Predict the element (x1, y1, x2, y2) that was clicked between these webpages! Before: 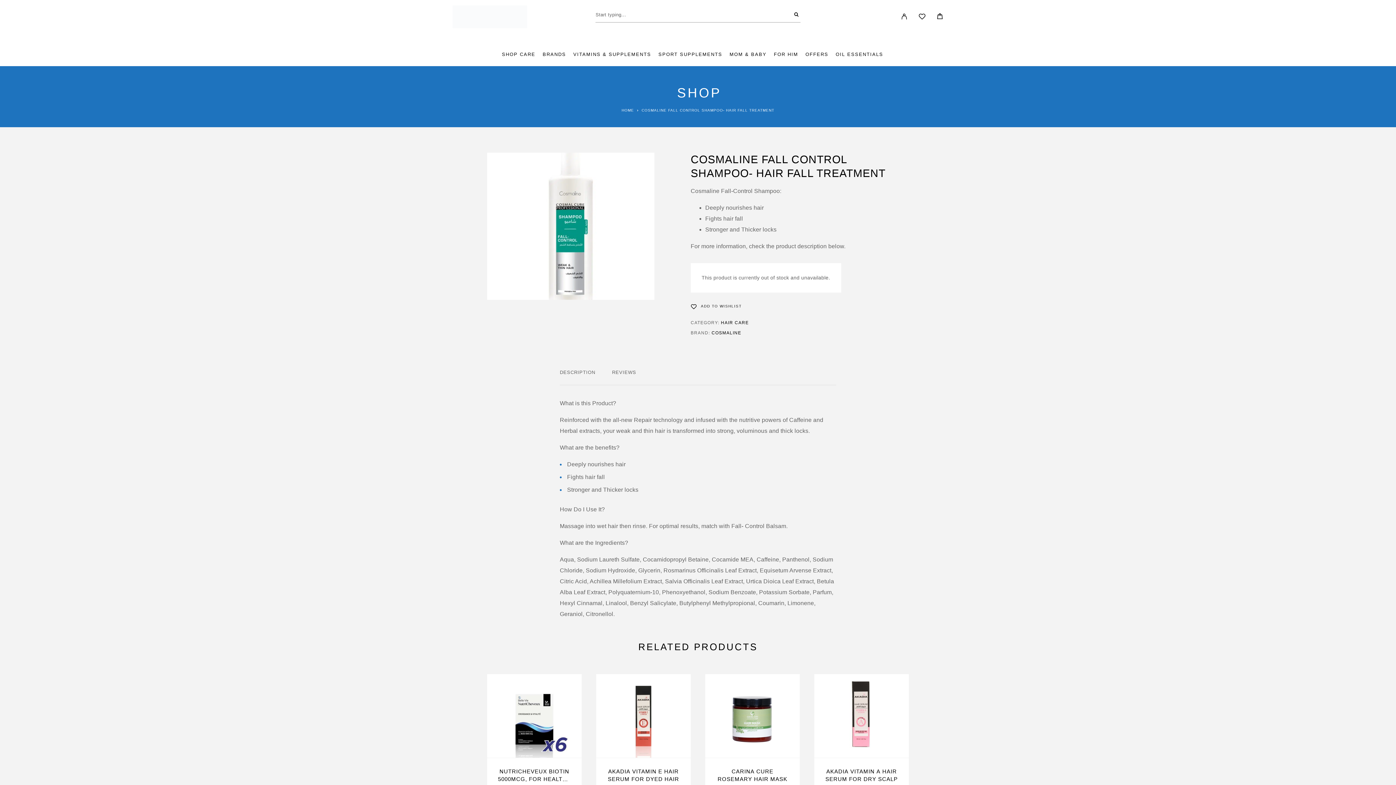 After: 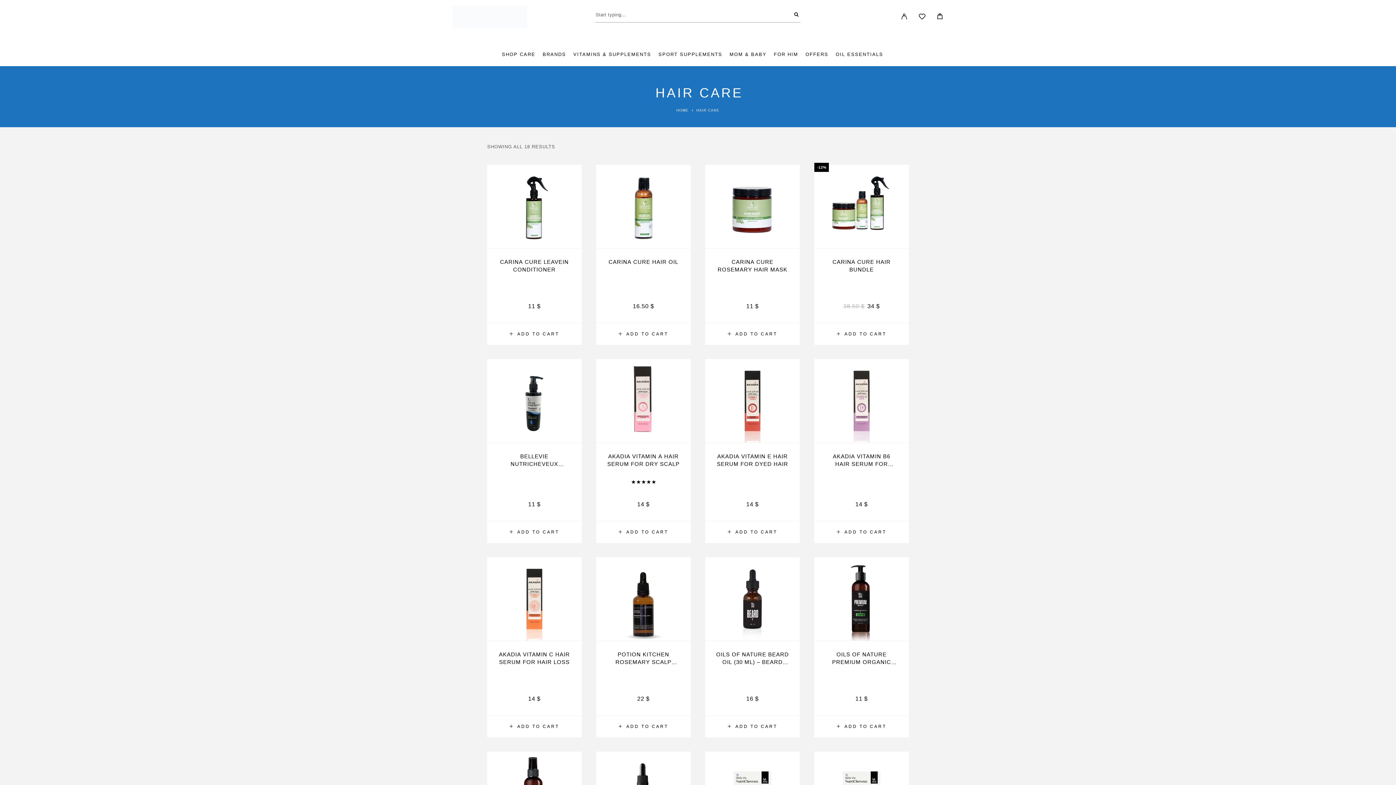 Action: label: HAIR CARE bbox: (721, 320, 749, 325)